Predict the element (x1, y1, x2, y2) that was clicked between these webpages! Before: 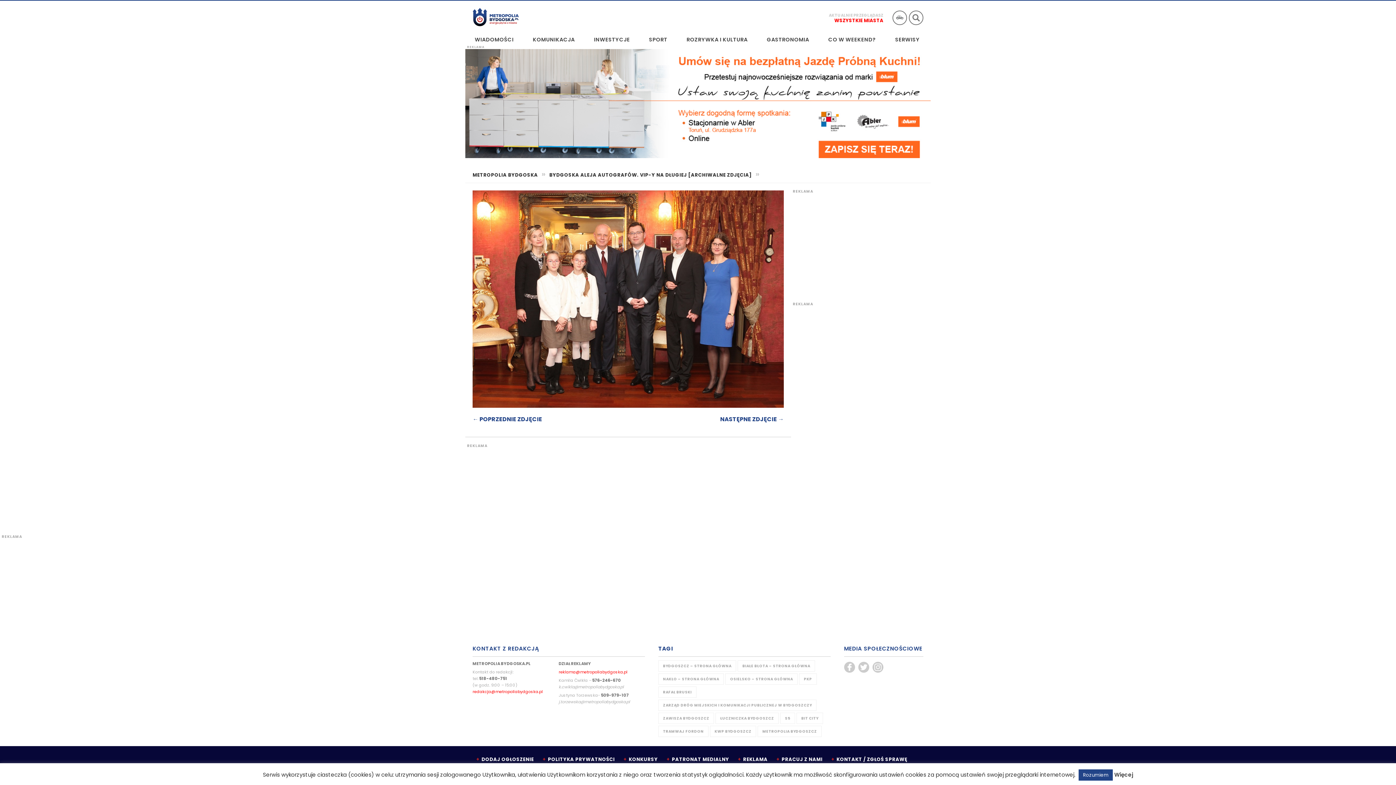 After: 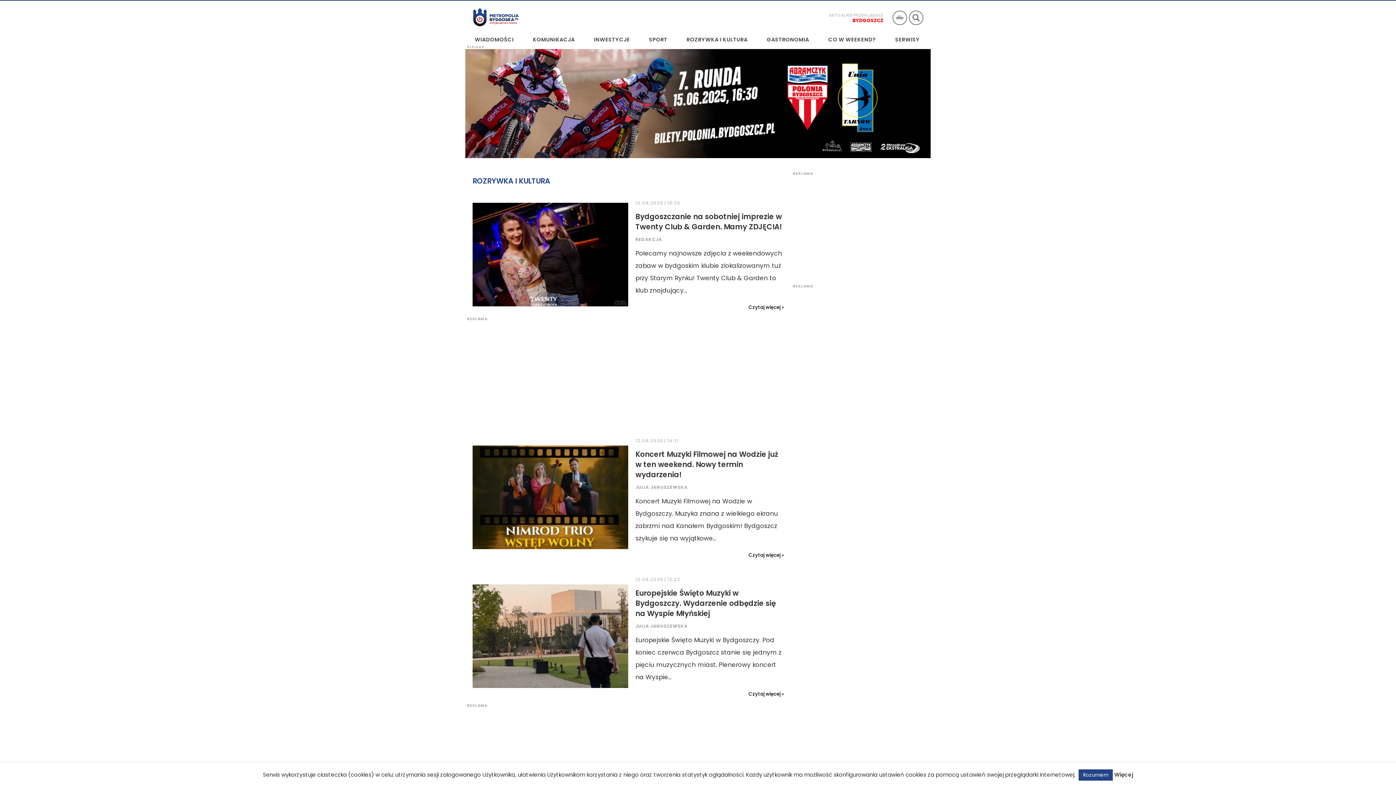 Action: label: ROZRYWKA I KULTURA bbox: (683, 33, 751, 45)